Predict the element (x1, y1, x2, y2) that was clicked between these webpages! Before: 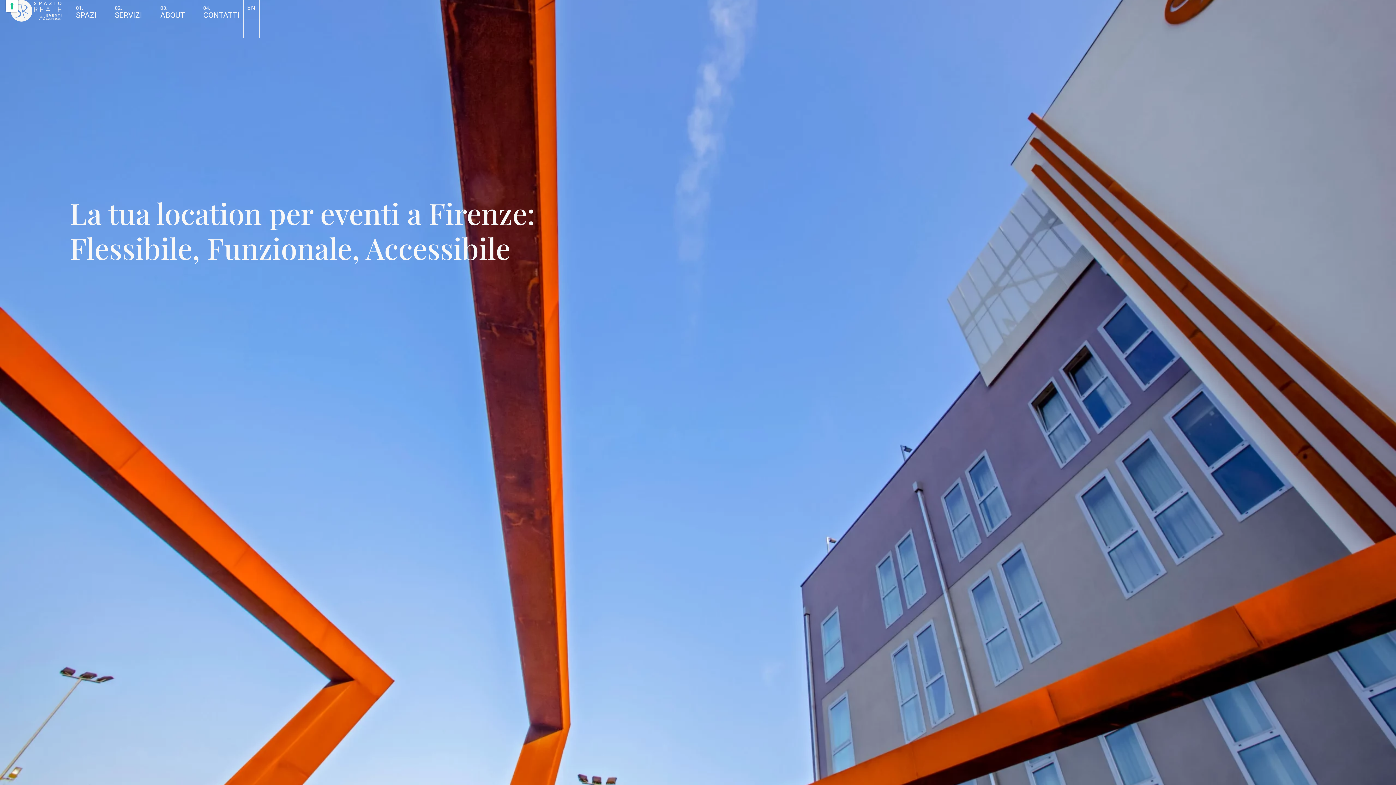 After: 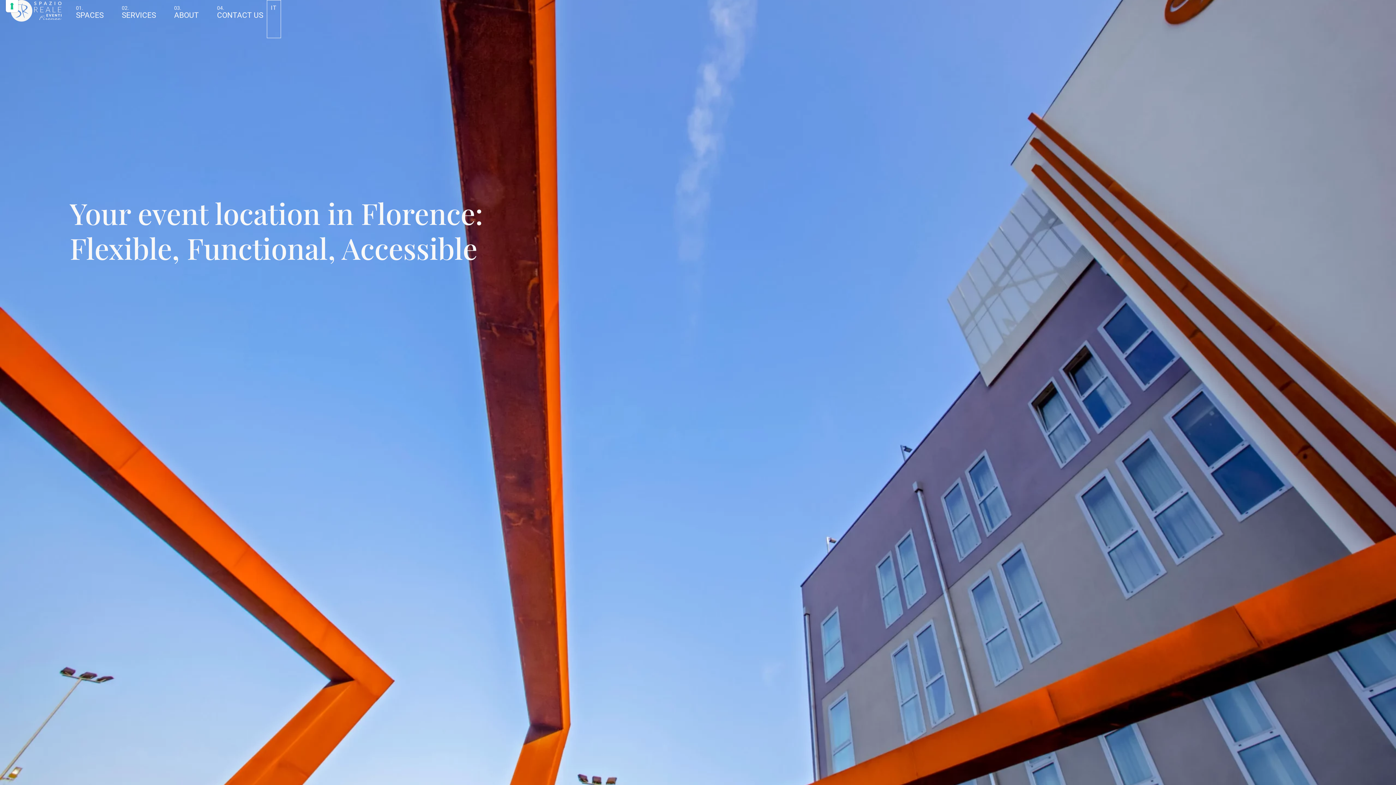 Action: bbox: (243, 0, 259, 15) label: EN